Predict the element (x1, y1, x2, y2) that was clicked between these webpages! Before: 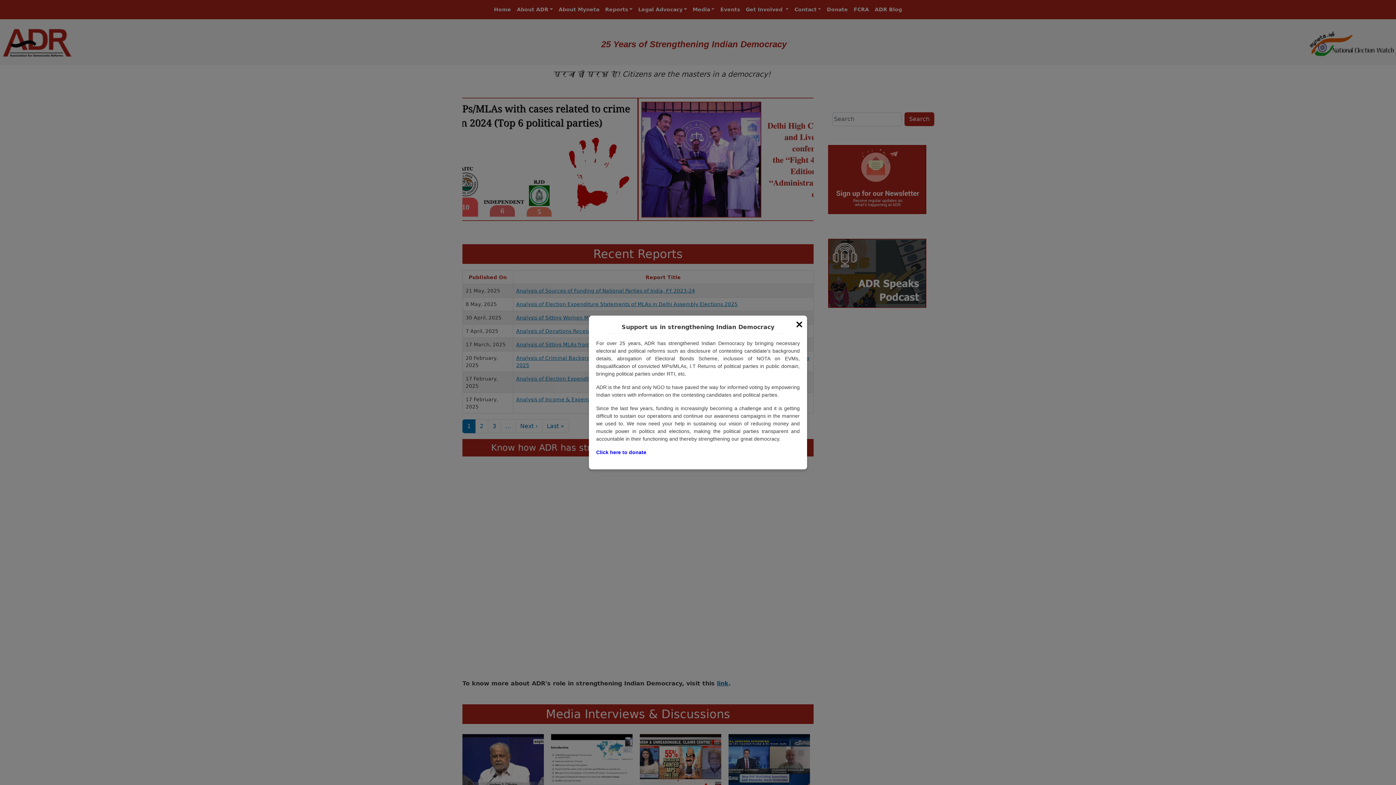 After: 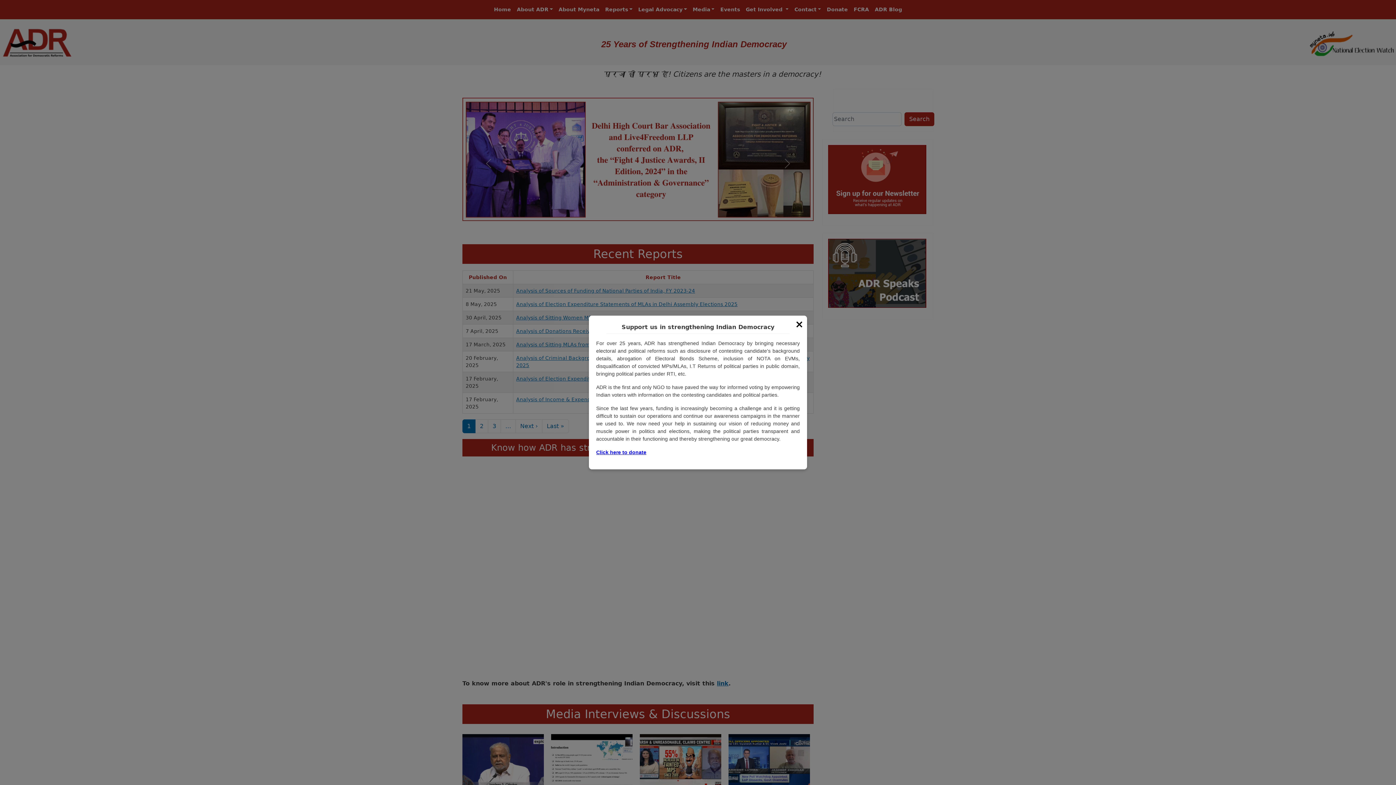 Action: bbox: (596, 449, 646, 455) label: Click here to donate